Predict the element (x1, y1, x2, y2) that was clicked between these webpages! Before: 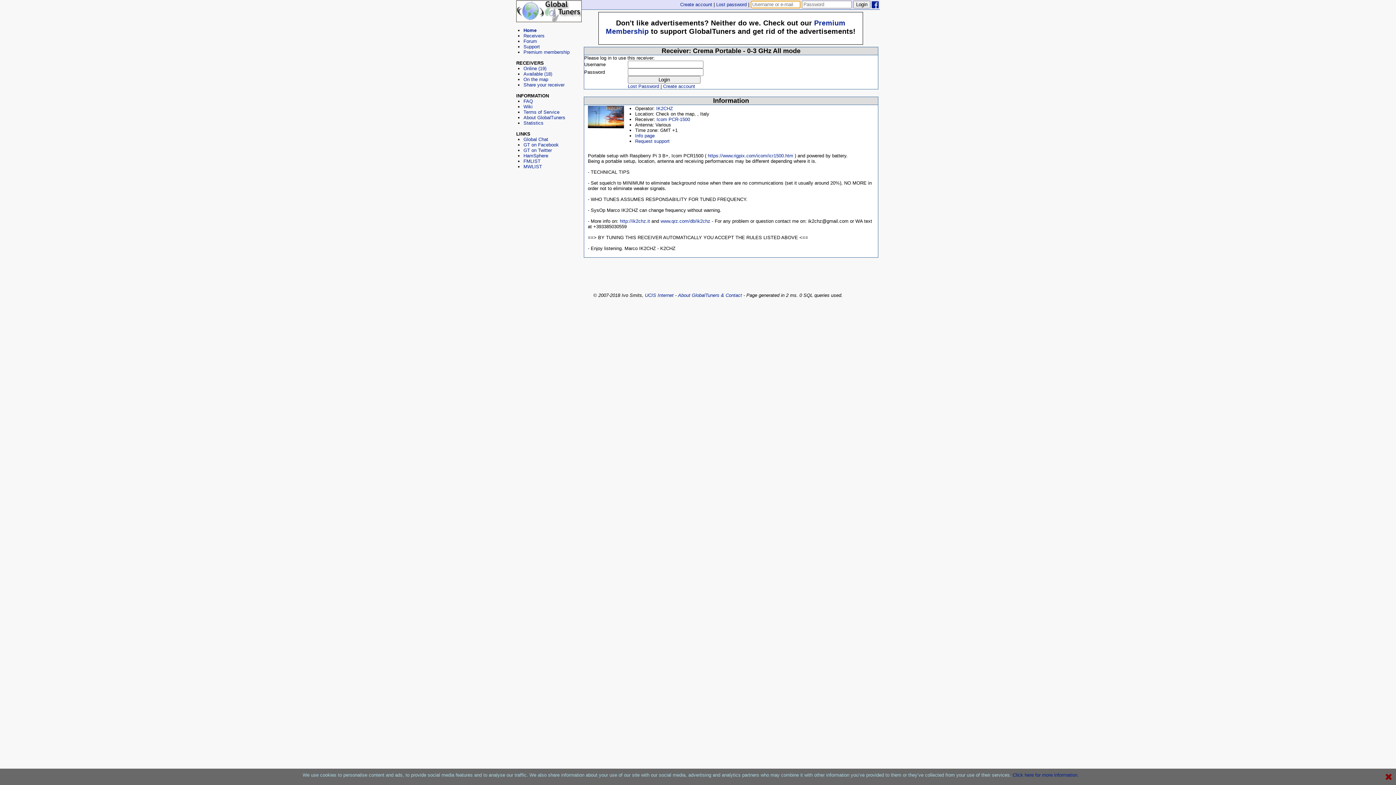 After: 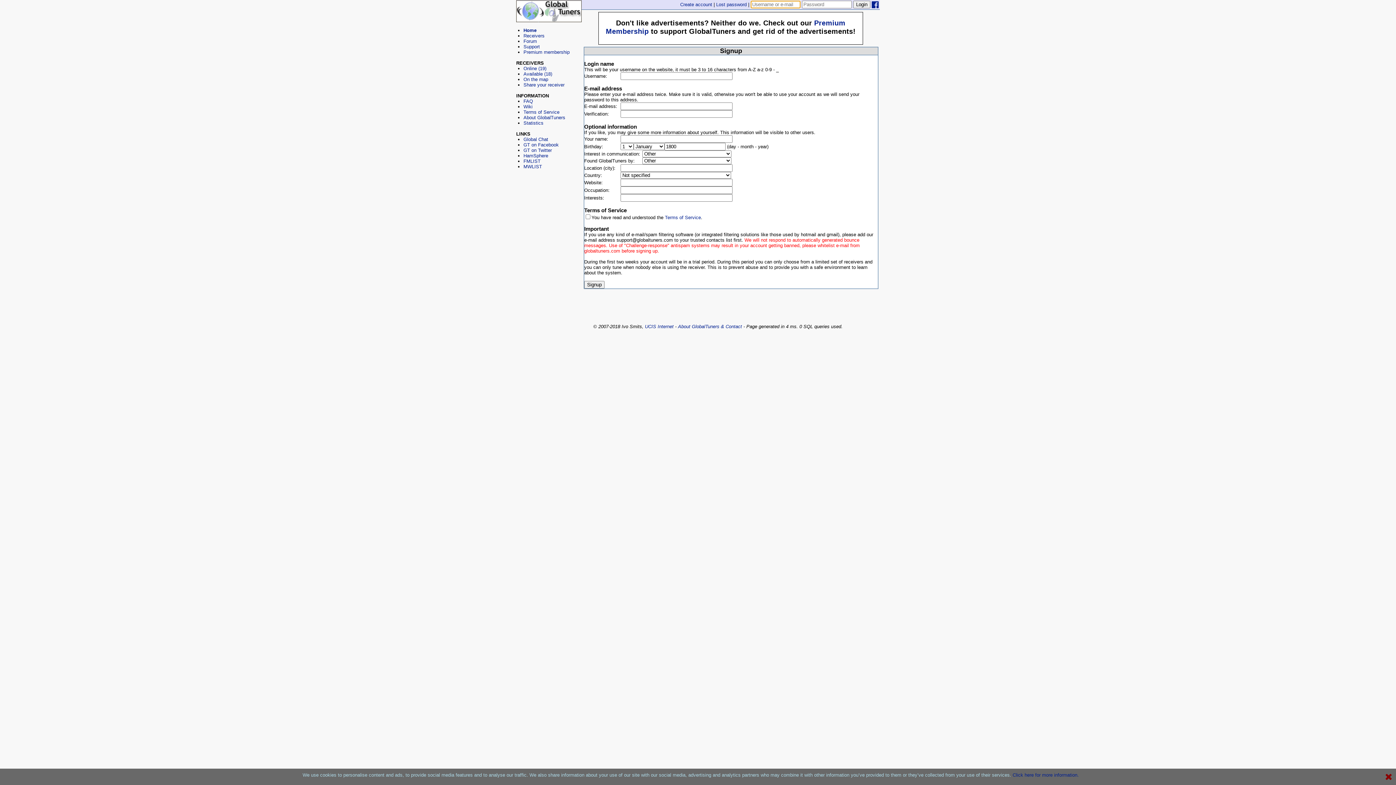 Action: bbox: (663, 83, 695, 89) label: Create account